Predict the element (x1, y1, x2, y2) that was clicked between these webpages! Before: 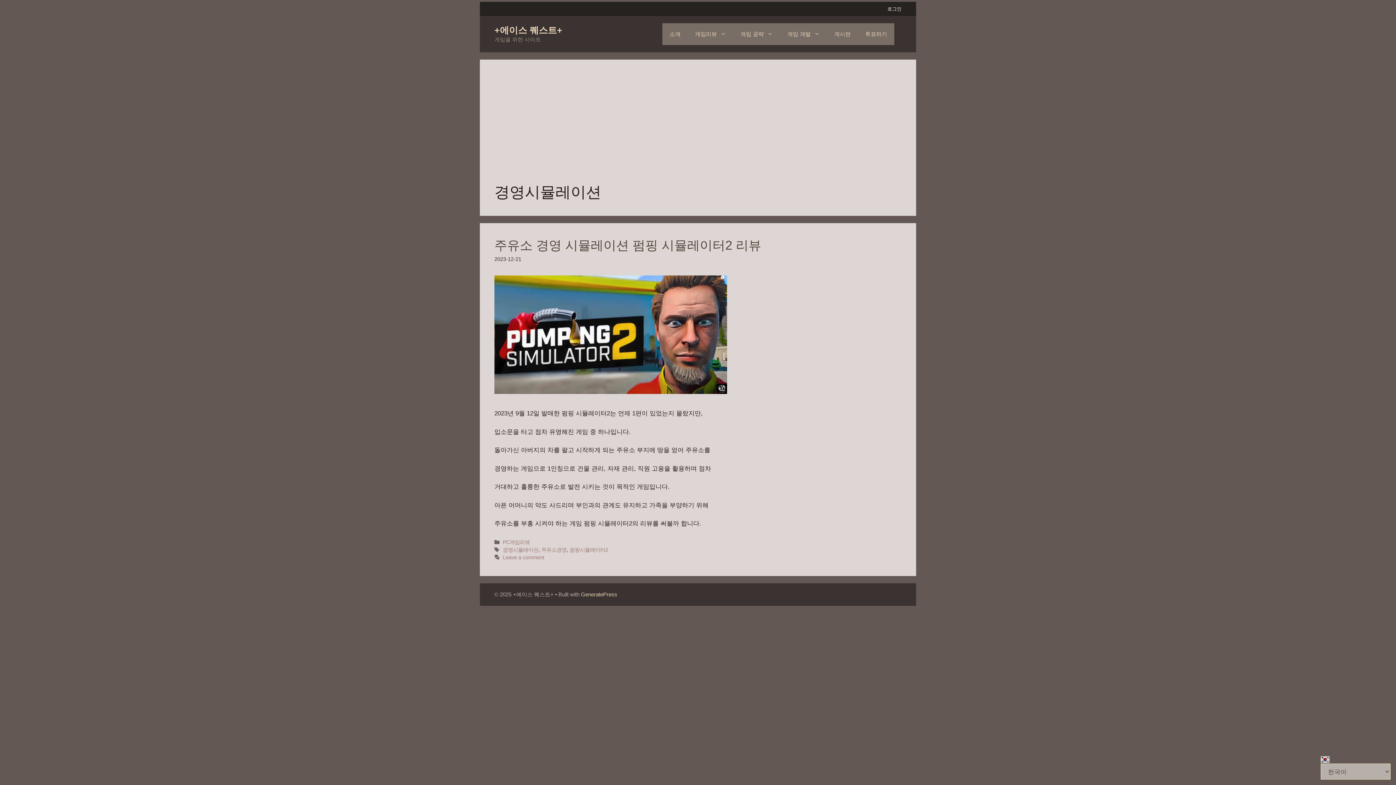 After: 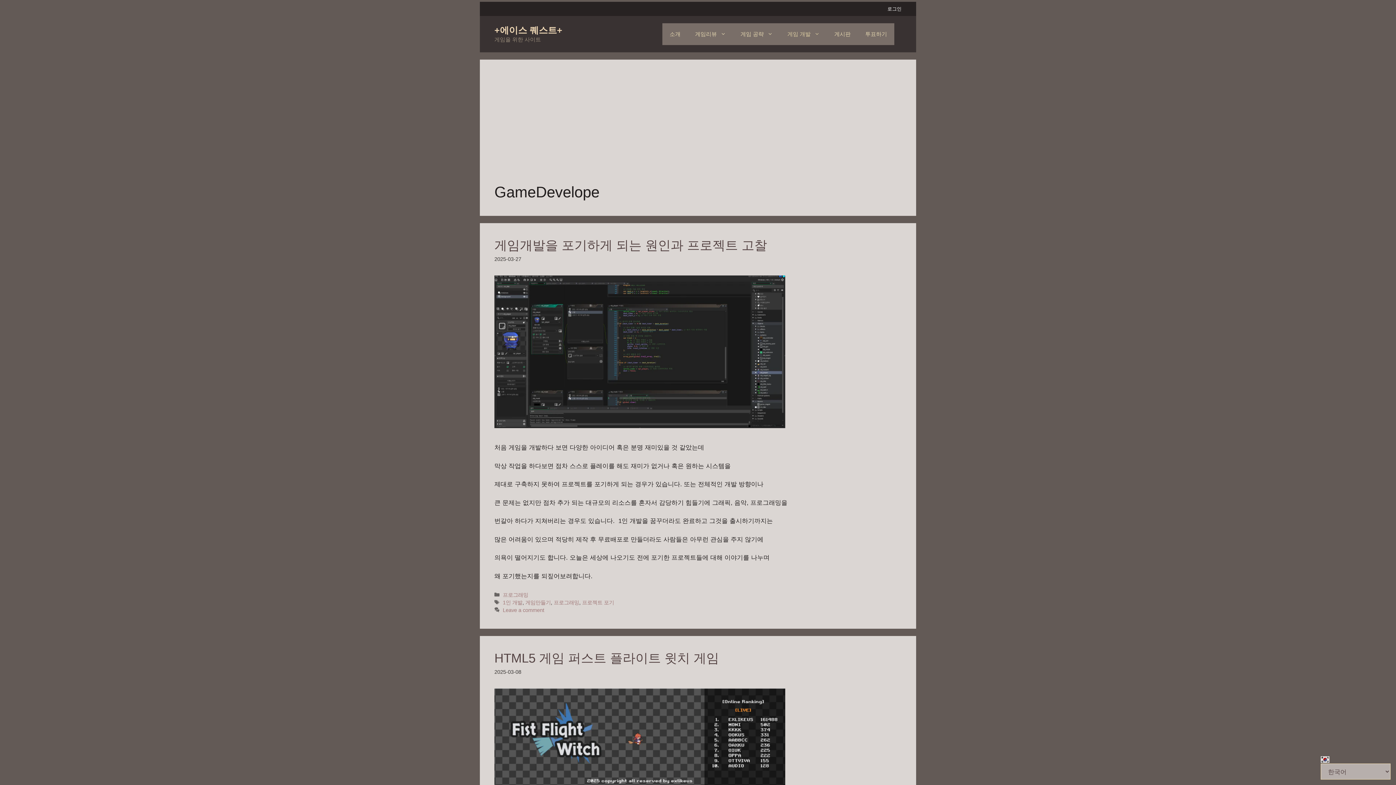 Action: bbox: (780, 23, 827, 45) label: 게임 개발